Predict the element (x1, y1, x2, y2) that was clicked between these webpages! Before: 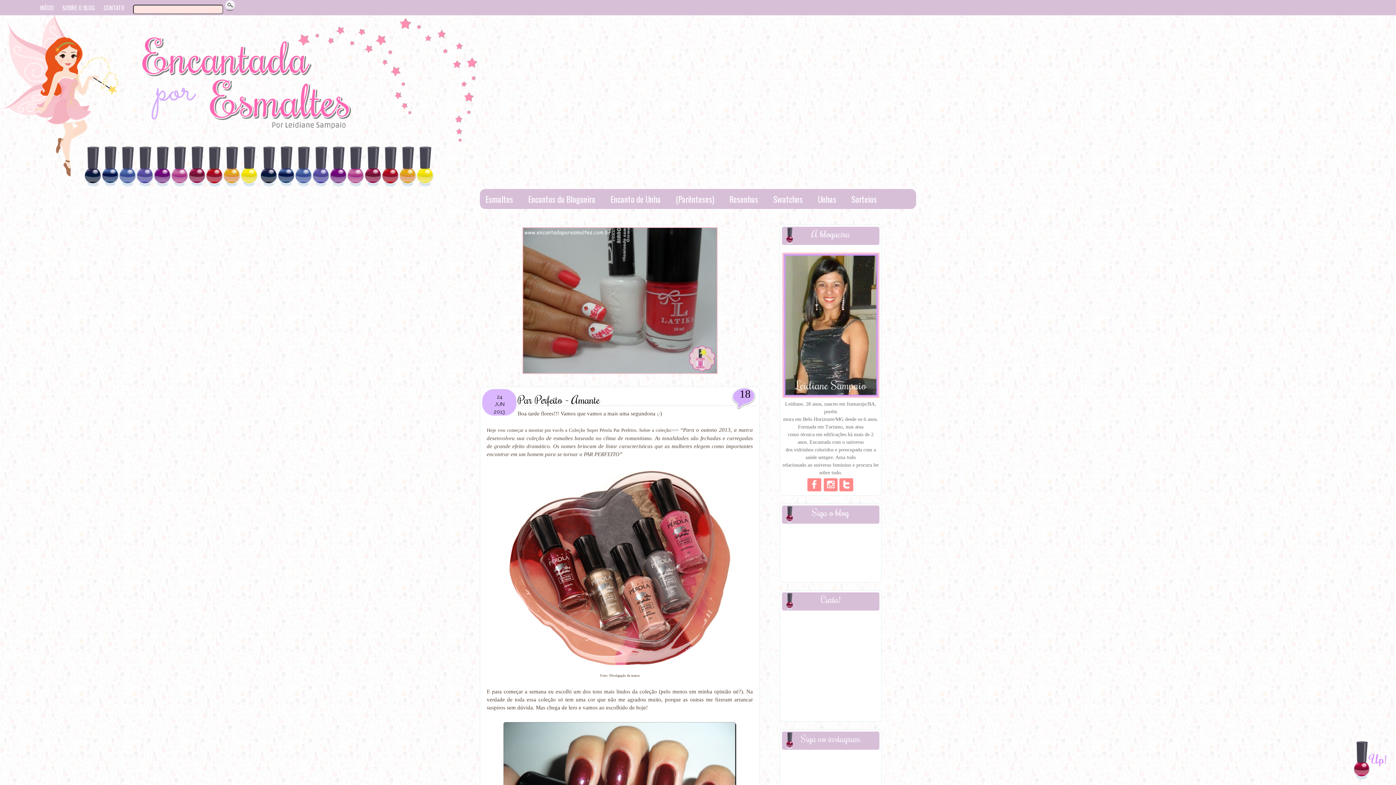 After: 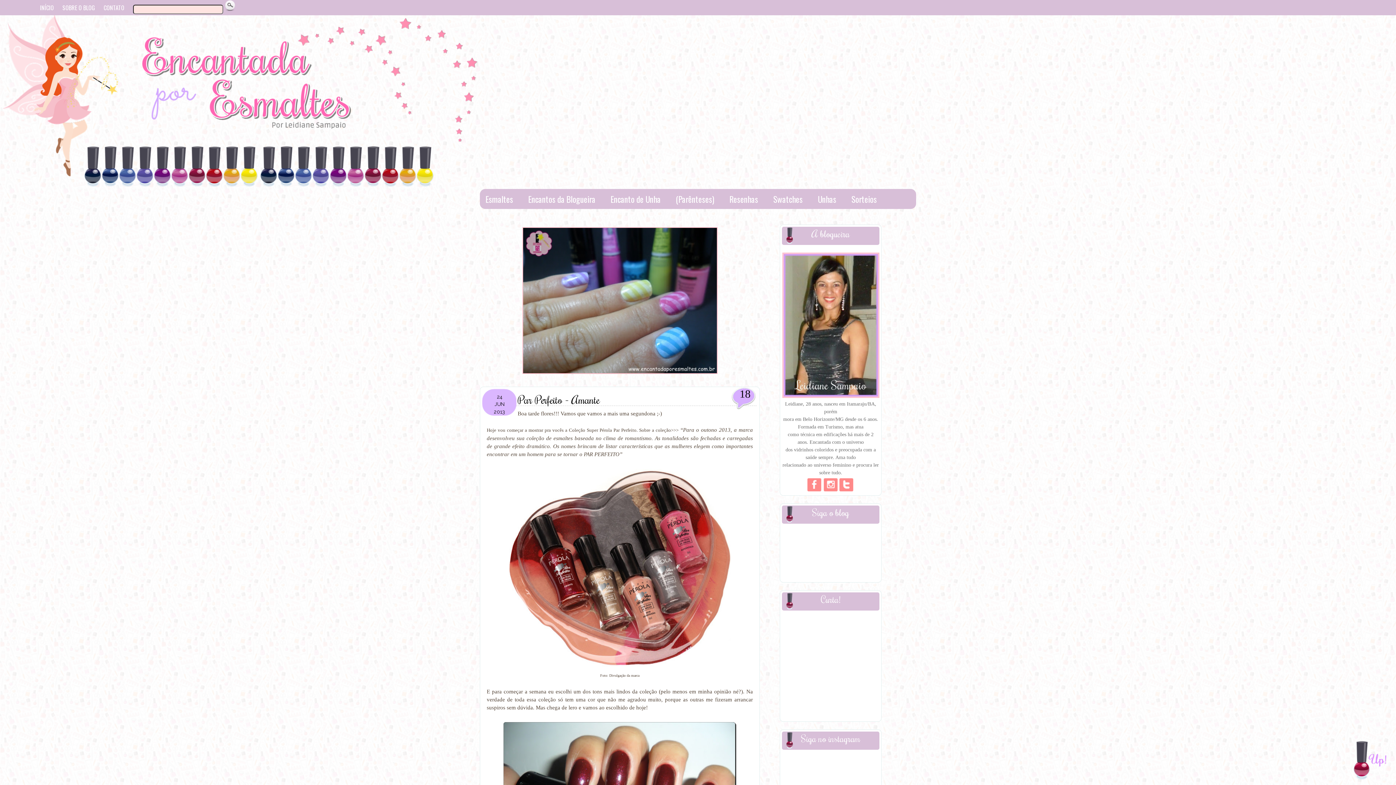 Action: bbox: (610, 378, 618, 386) label: 3